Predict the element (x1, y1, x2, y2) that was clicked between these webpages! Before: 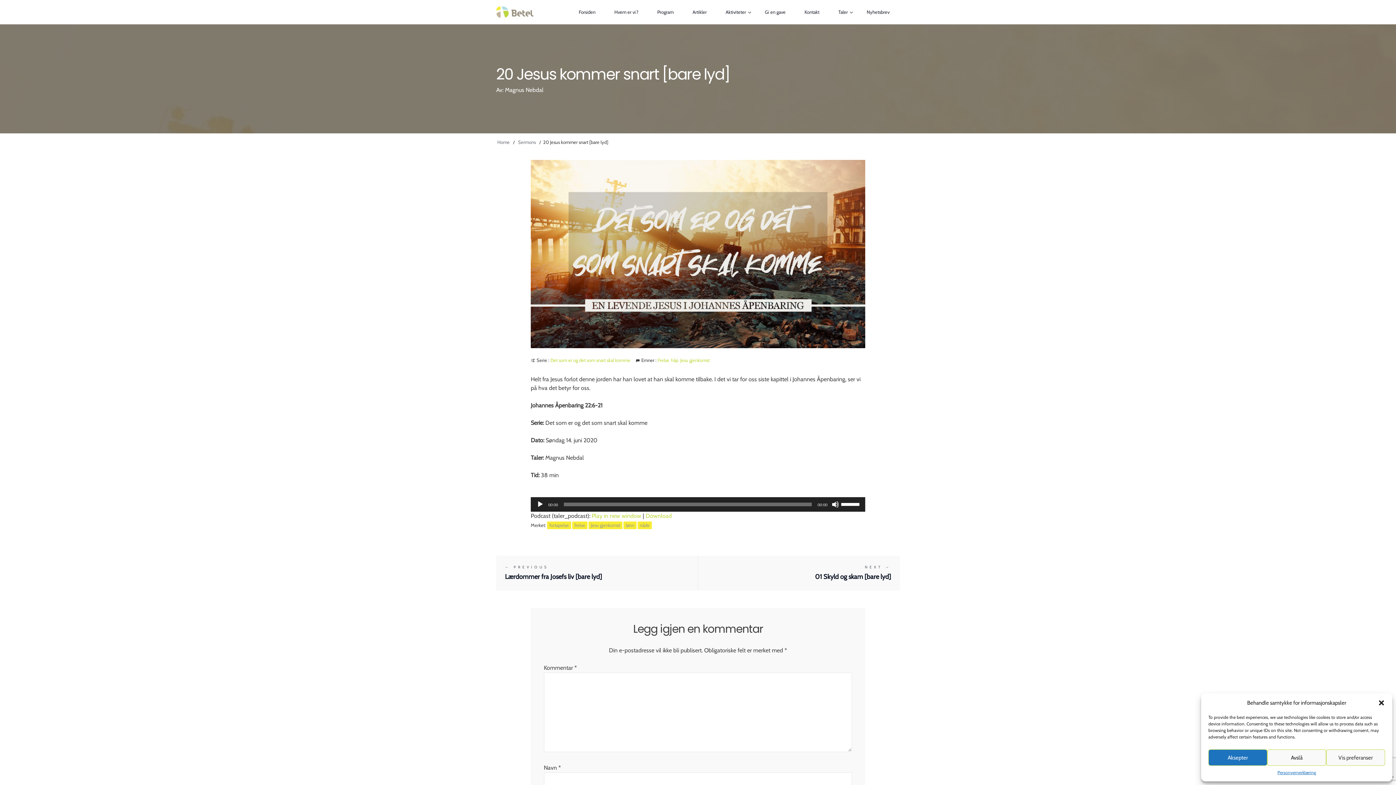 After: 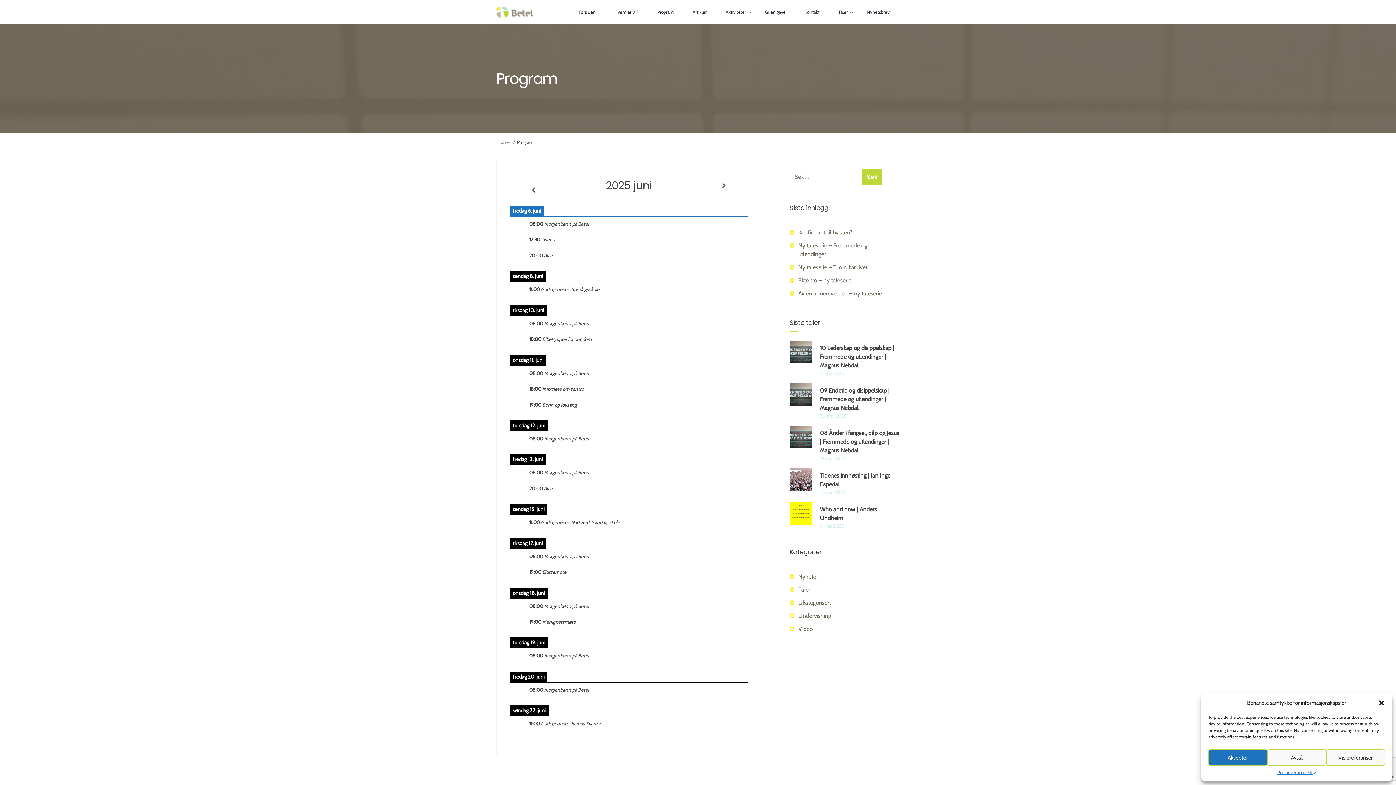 Action: label: Program bbox: (648, 0, 684, 24)